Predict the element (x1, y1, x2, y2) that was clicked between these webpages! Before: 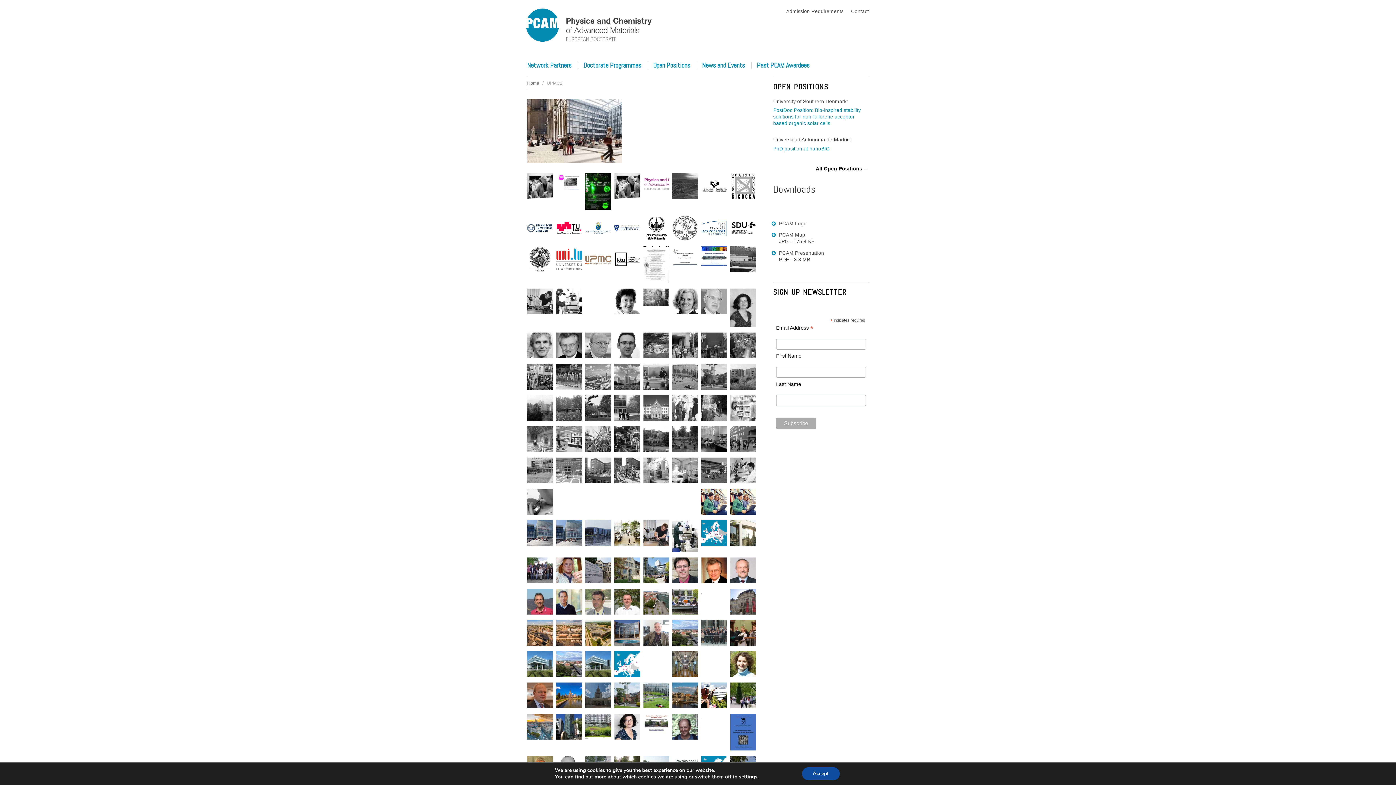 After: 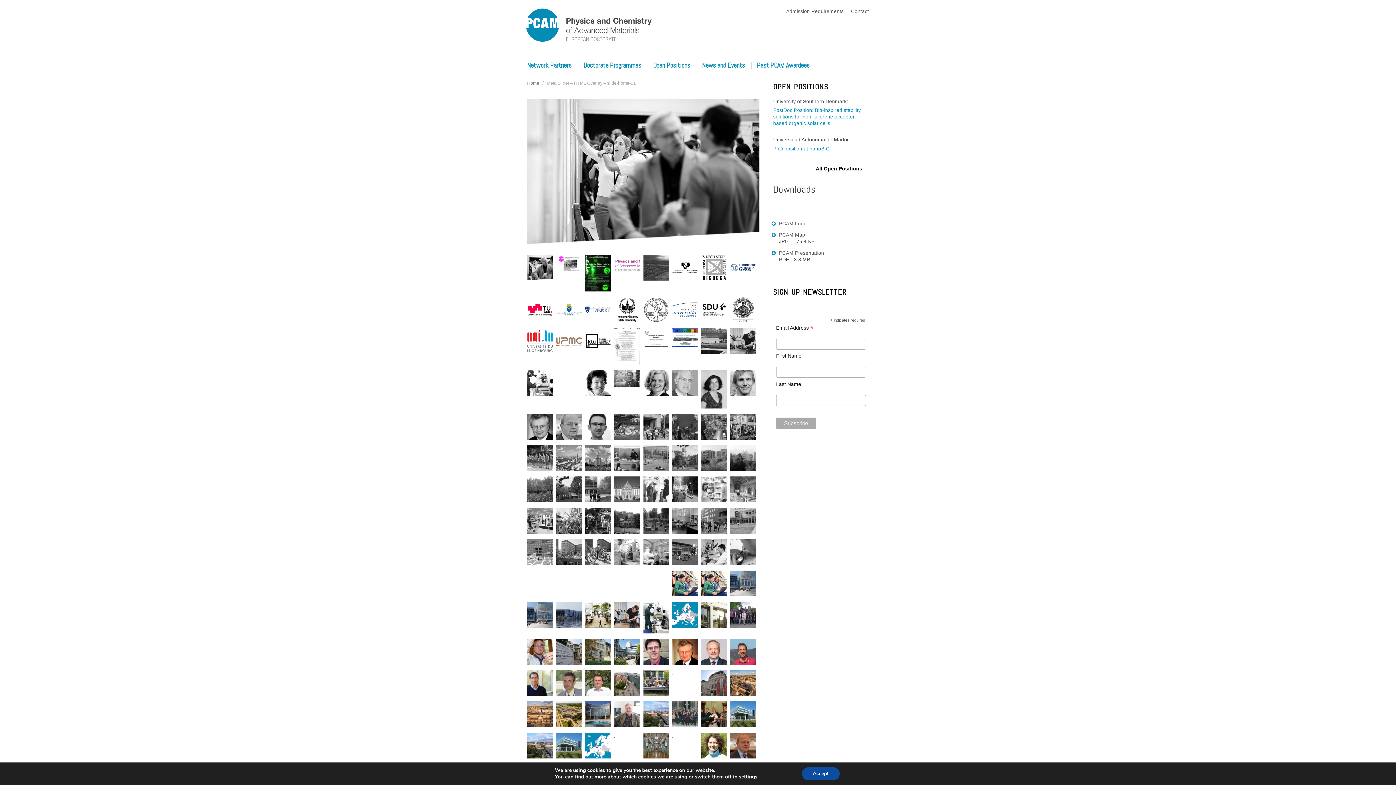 Action: bbox: (614, 183, 640, 188)